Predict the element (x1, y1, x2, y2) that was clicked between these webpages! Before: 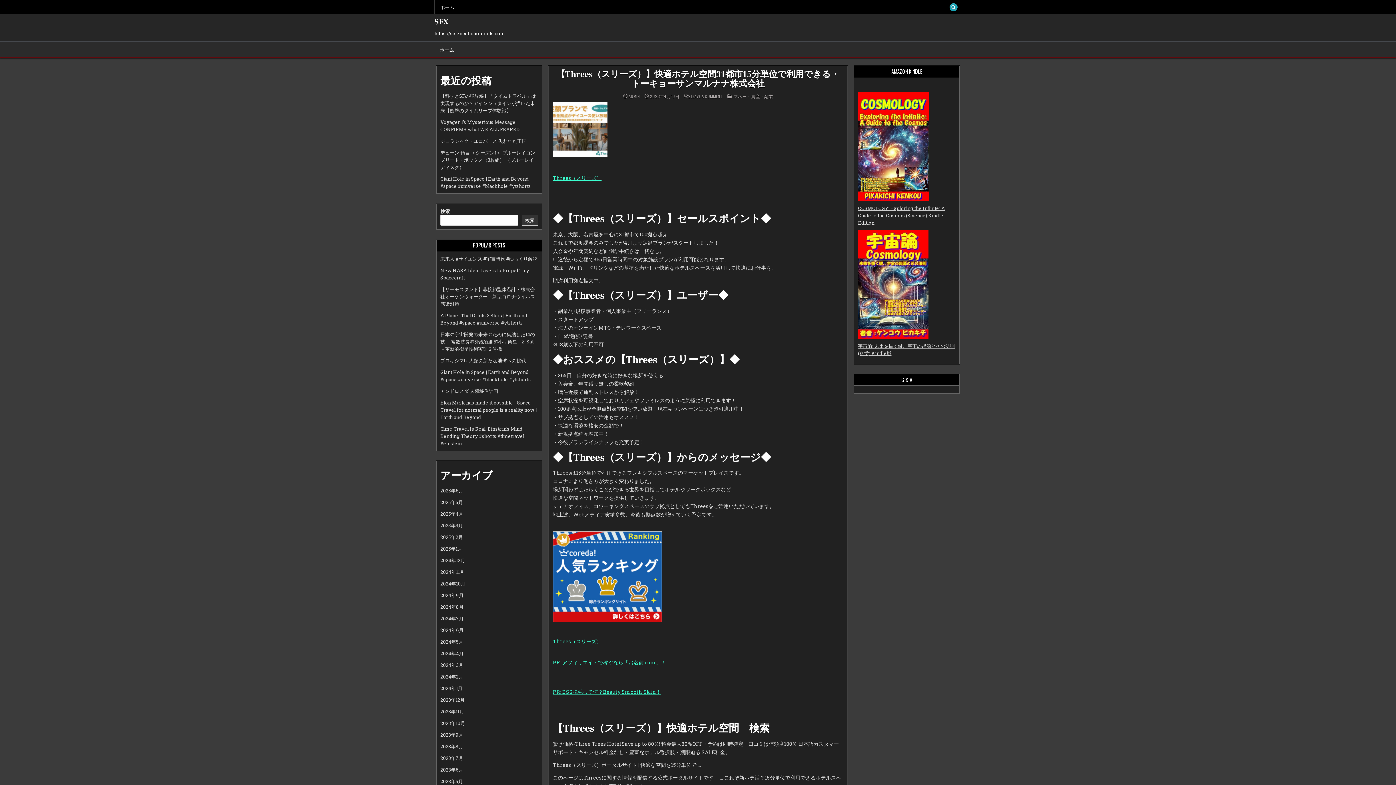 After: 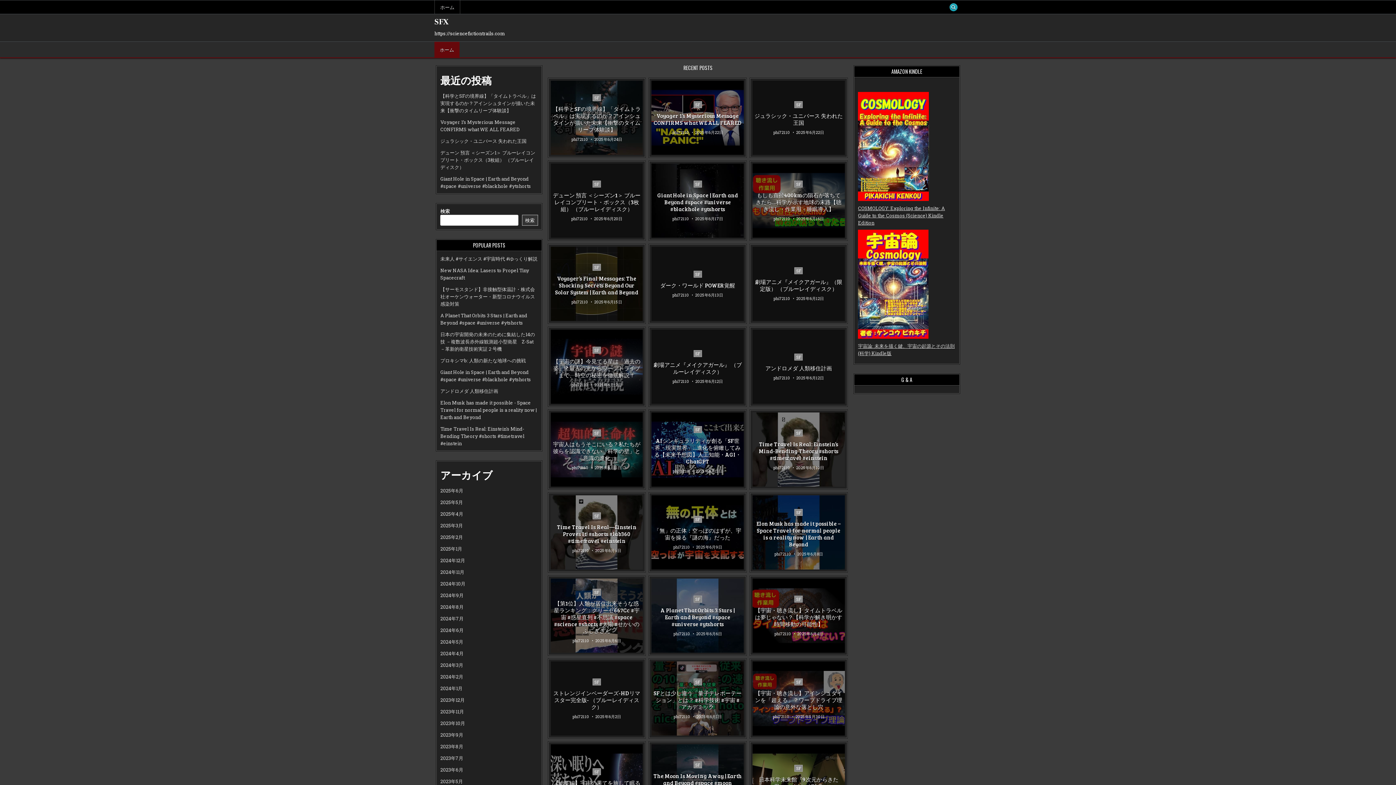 Action: bbox: (434, 16, 448, 26) label: SFX